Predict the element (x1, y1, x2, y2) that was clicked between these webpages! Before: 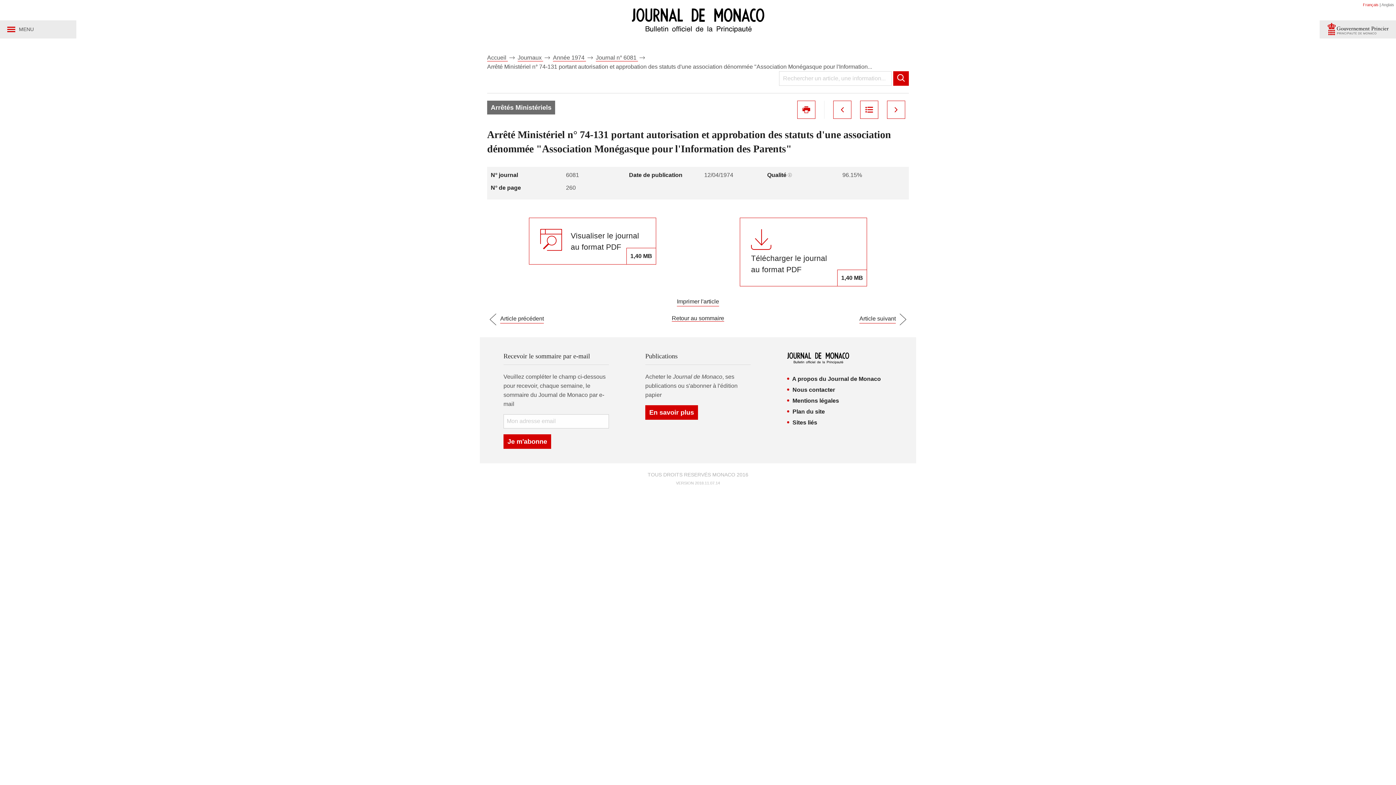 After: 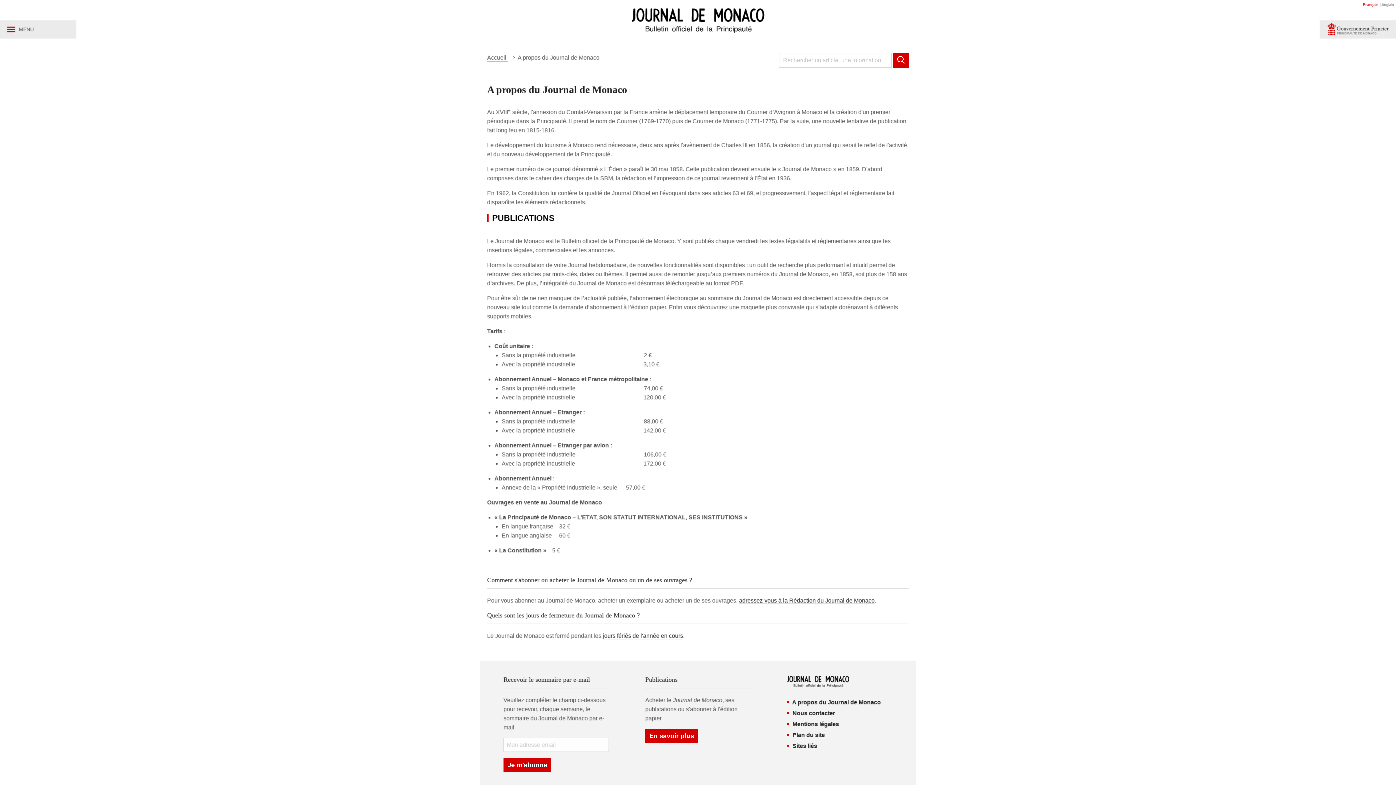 Action: label: A propos du Journal de Monaco bbox: (792, 375, 881, 382)